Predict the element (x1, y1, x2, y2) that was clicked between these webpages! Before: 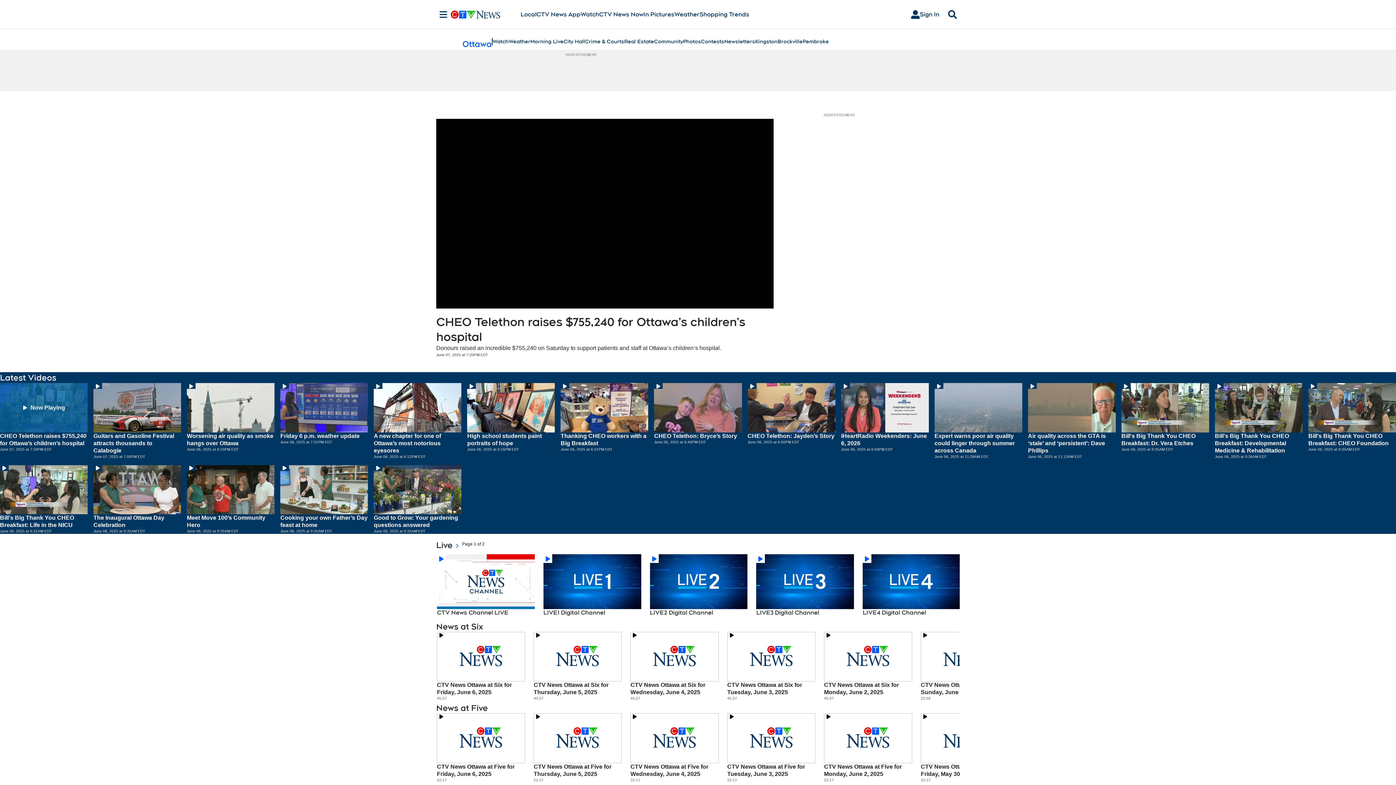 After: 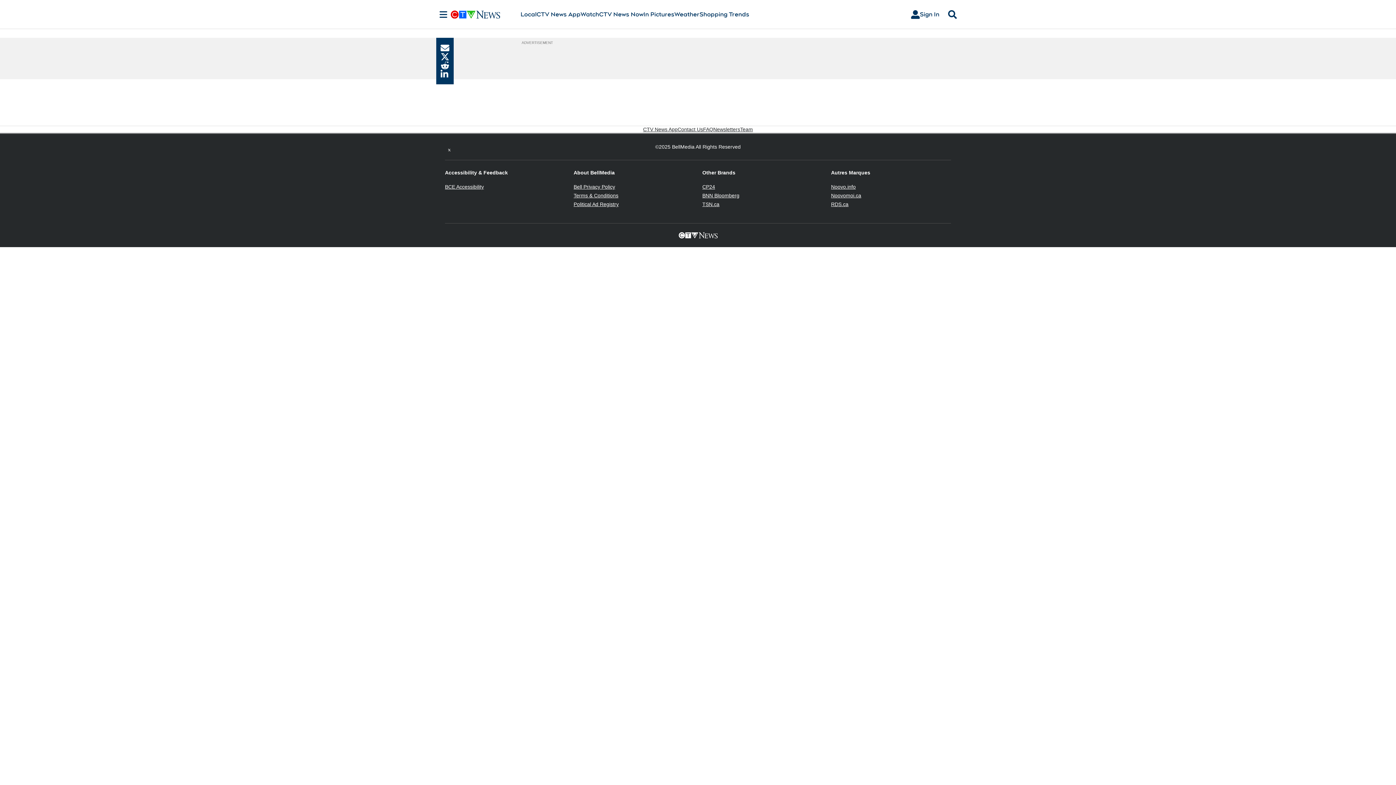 Action: bbox: (650, 609, 747, 616) label: LIVE2 Digital Channel